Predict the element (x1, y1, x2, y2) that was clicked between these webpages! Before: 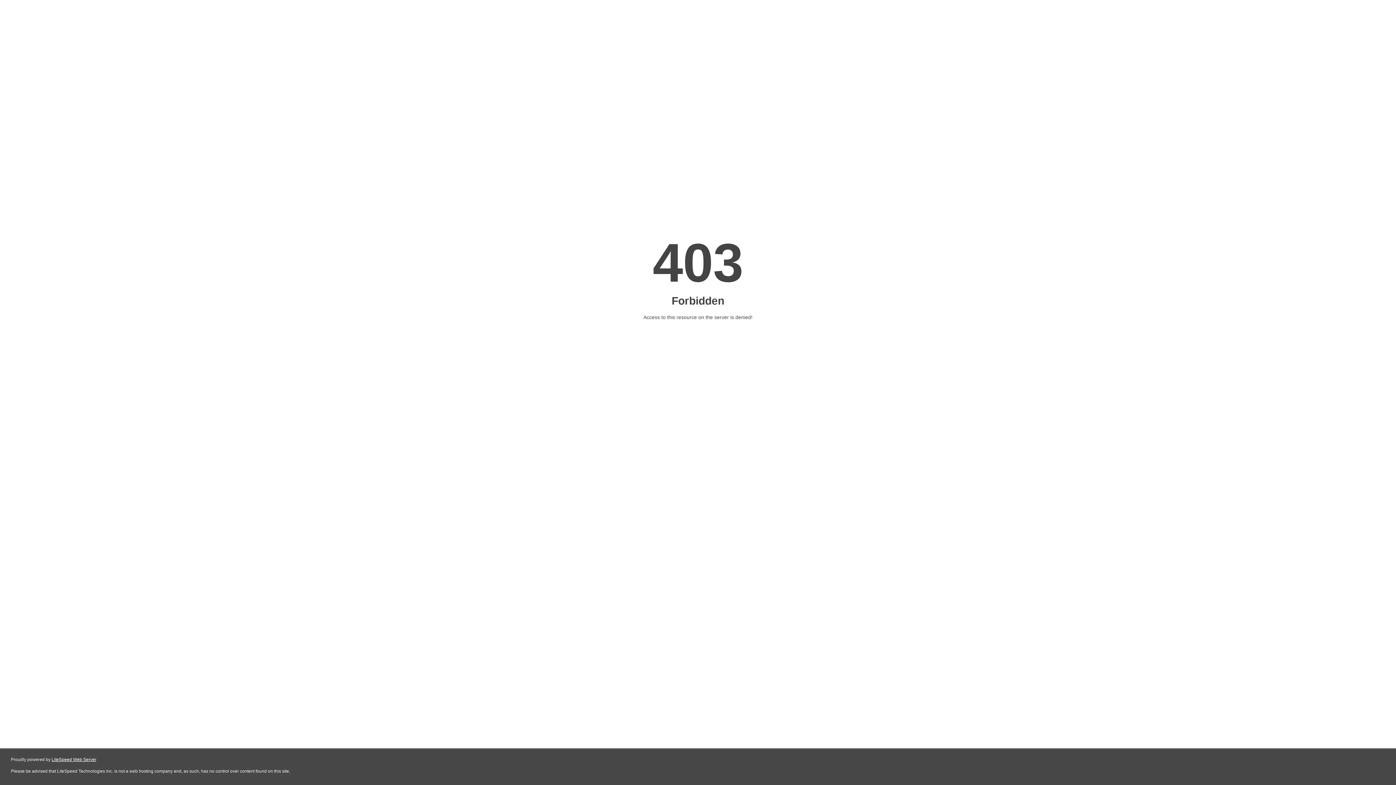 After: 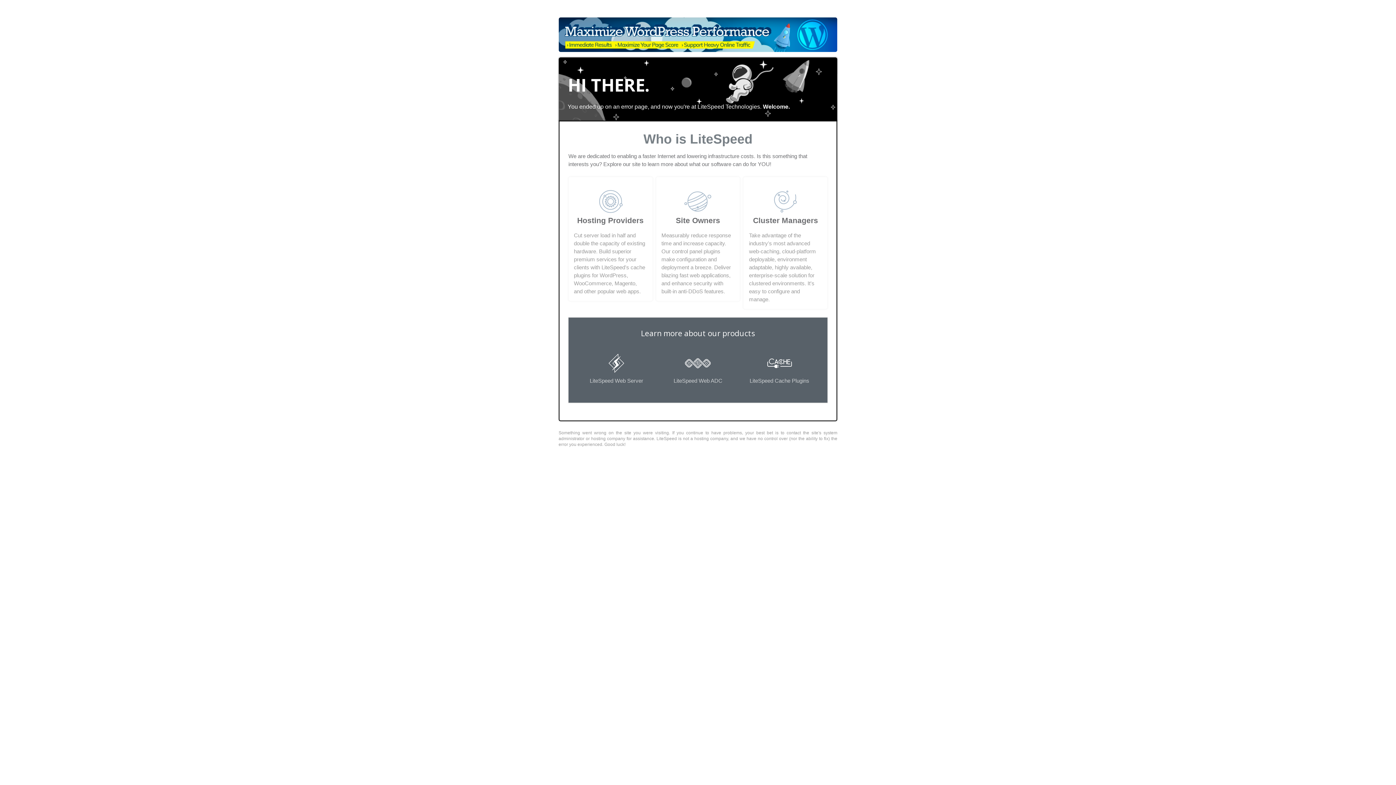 Action: bbox: (51, 757, 96, 762) label: LiteSpeed Web Server